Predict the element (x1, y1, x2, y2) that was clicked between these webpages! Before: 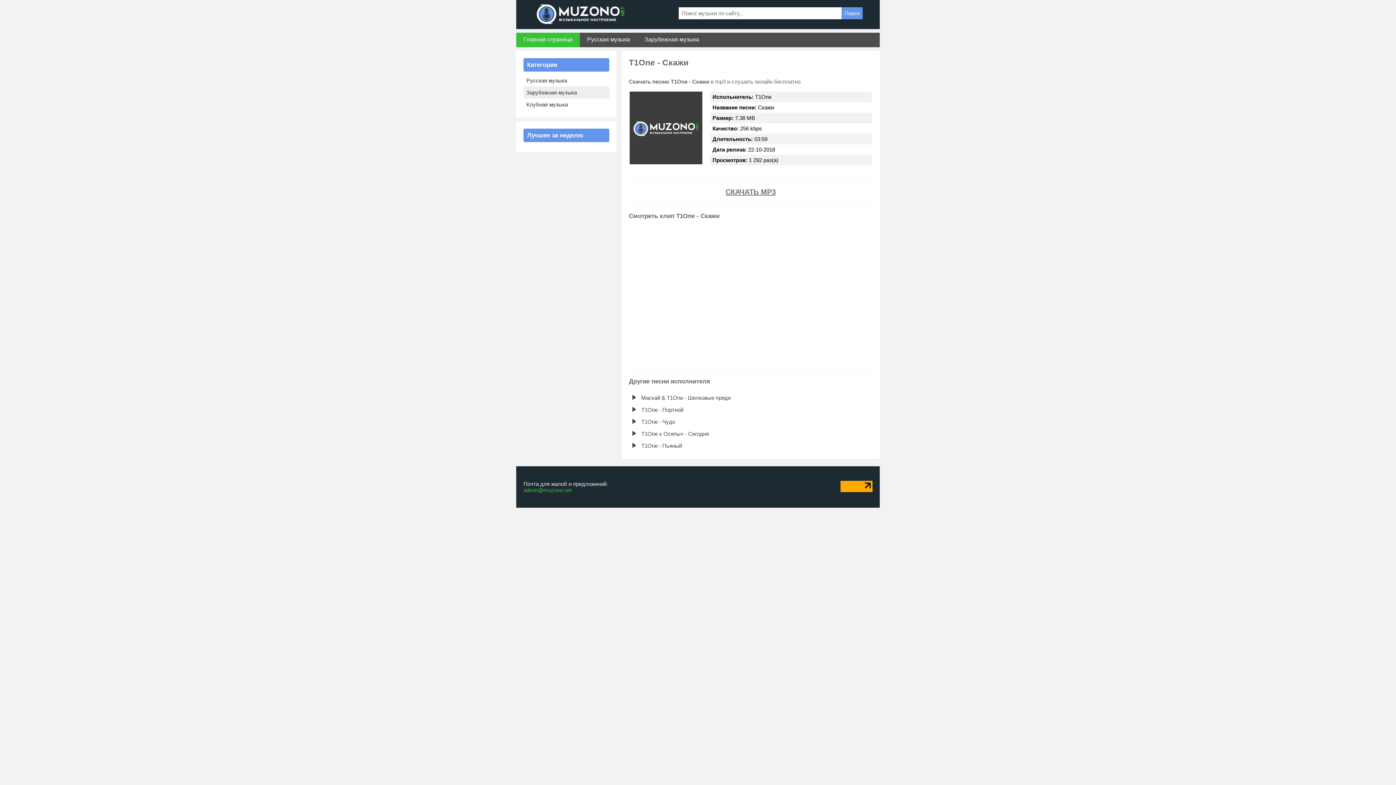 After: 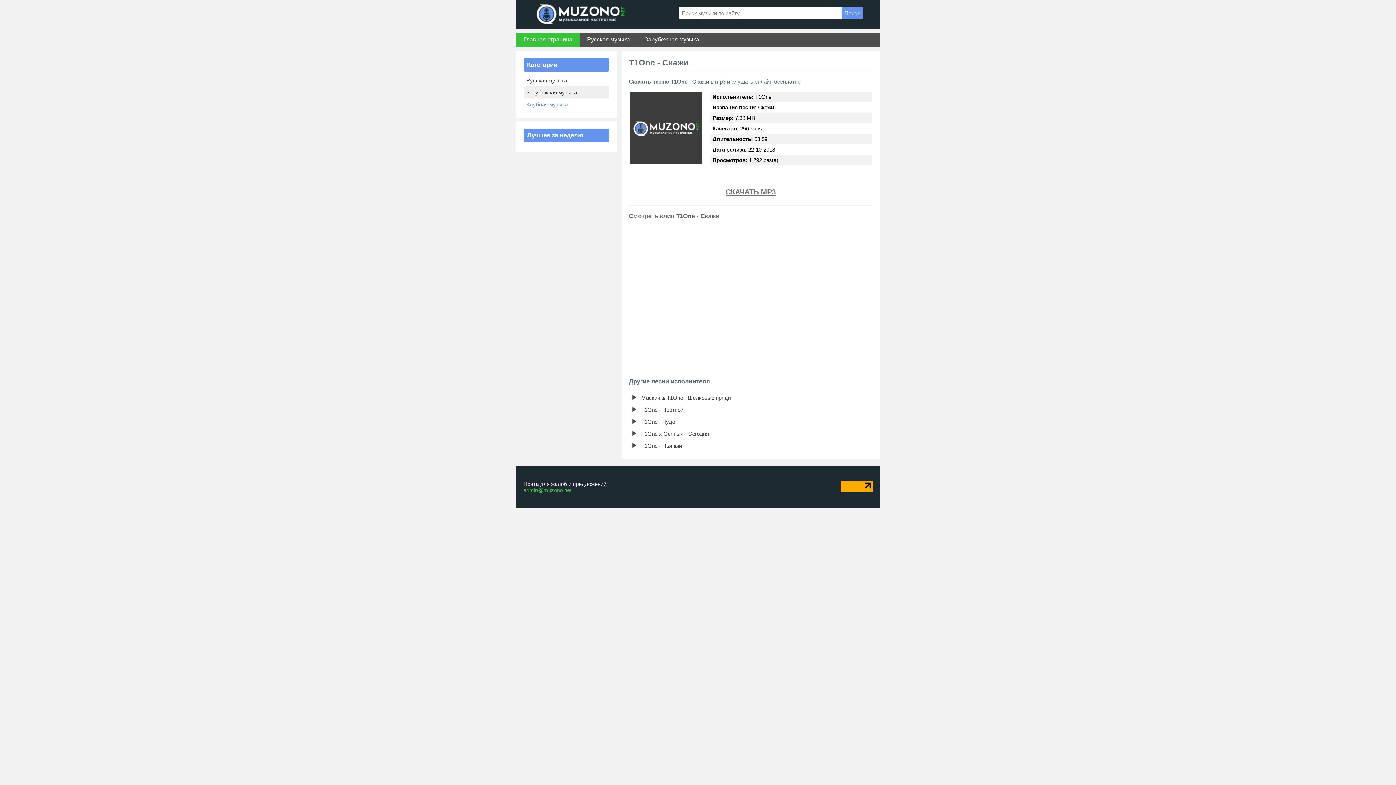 Action: label: Клубная музыка bbox: (523, 98, 609, 110)